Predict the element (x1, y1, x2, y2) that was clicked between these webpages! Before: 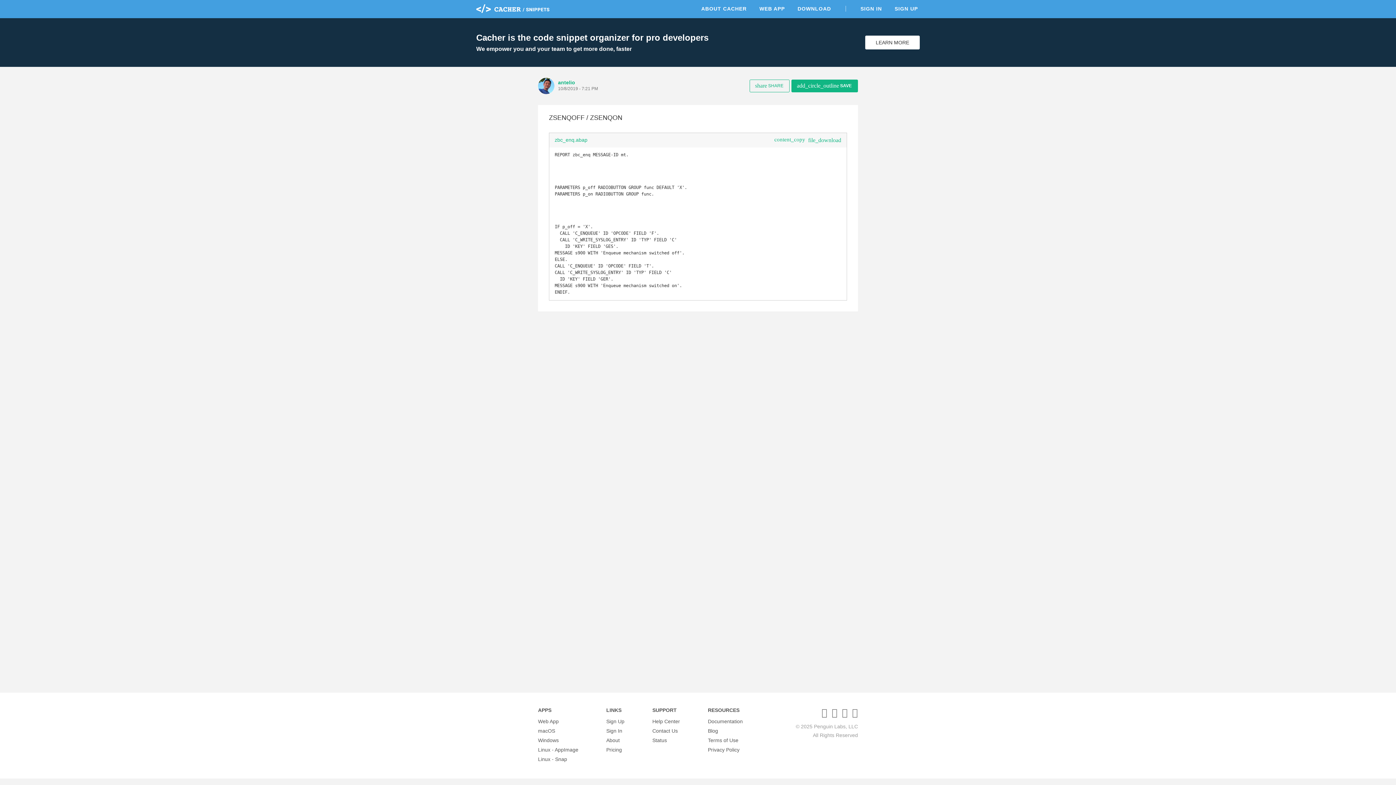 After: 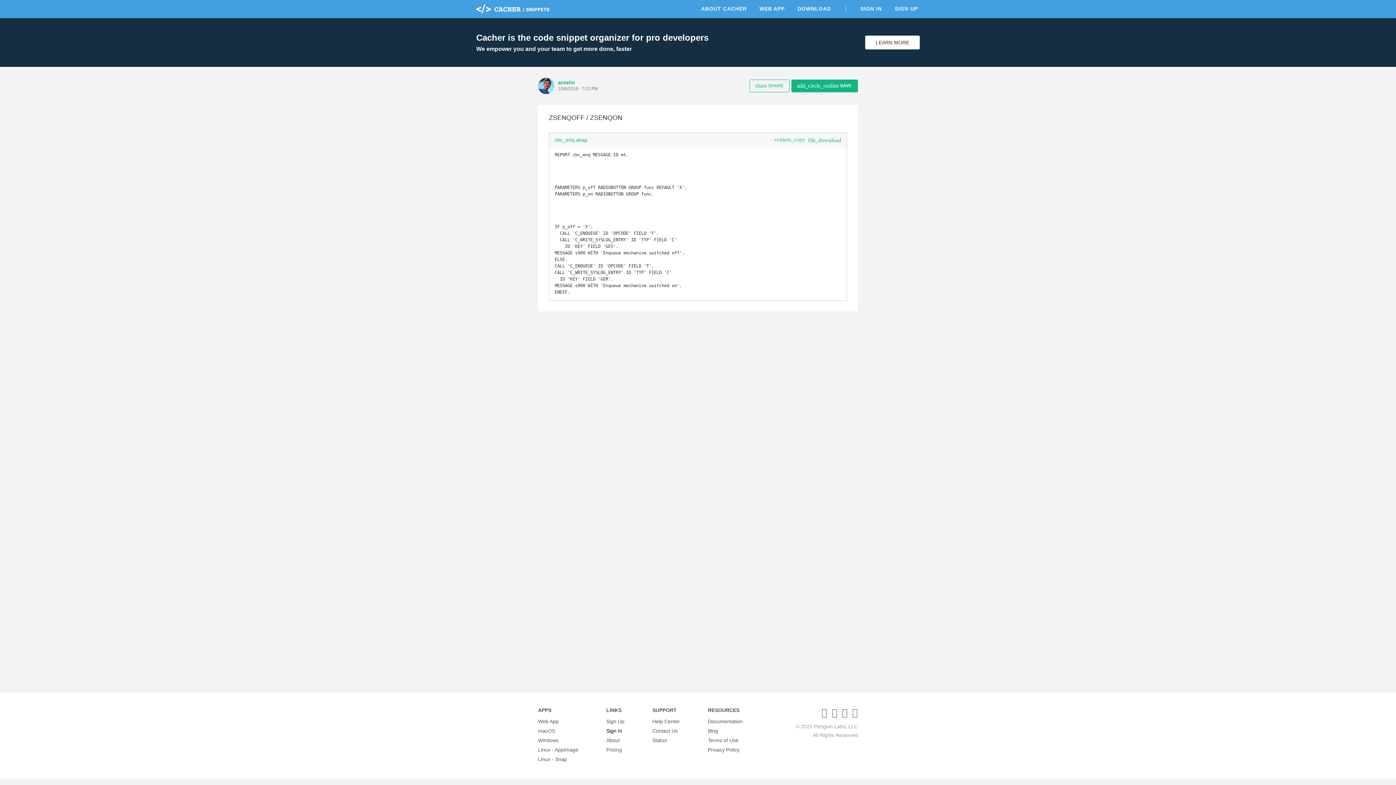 Action: bbox: (606, 726, 622, 736) label: Sign In